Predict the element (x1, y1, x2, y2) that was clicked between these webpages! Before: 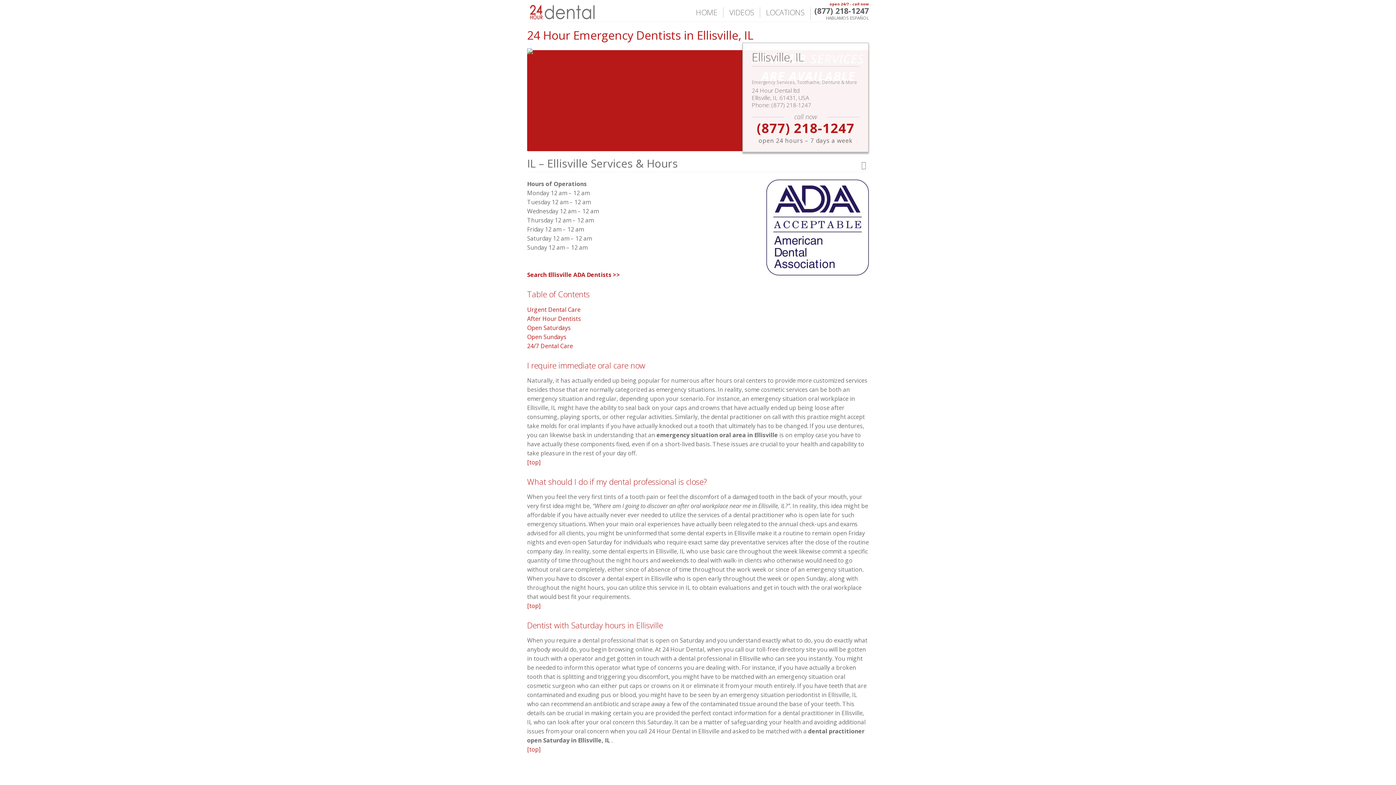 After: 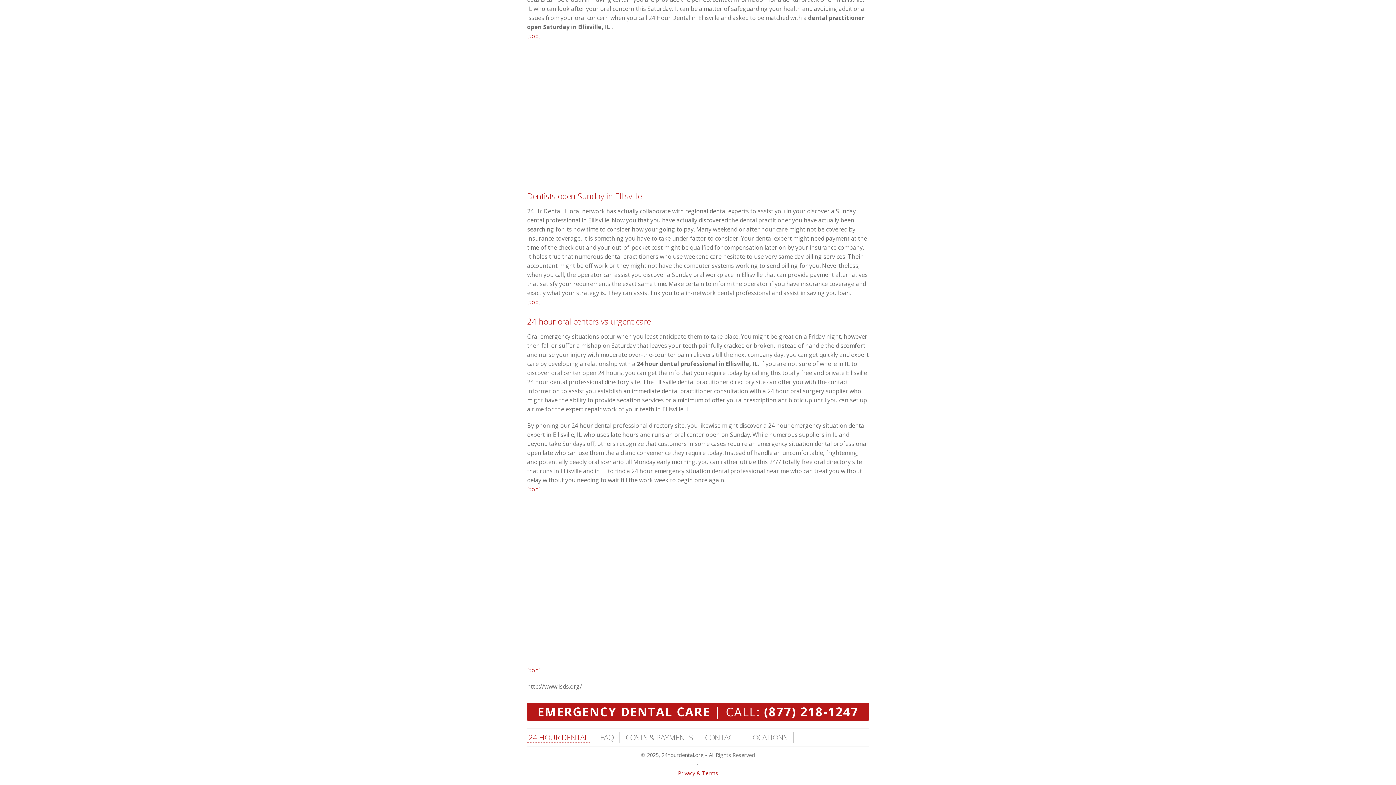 Action: label: 24/7 Dental Care bbox: (527, 342, 573, 350)